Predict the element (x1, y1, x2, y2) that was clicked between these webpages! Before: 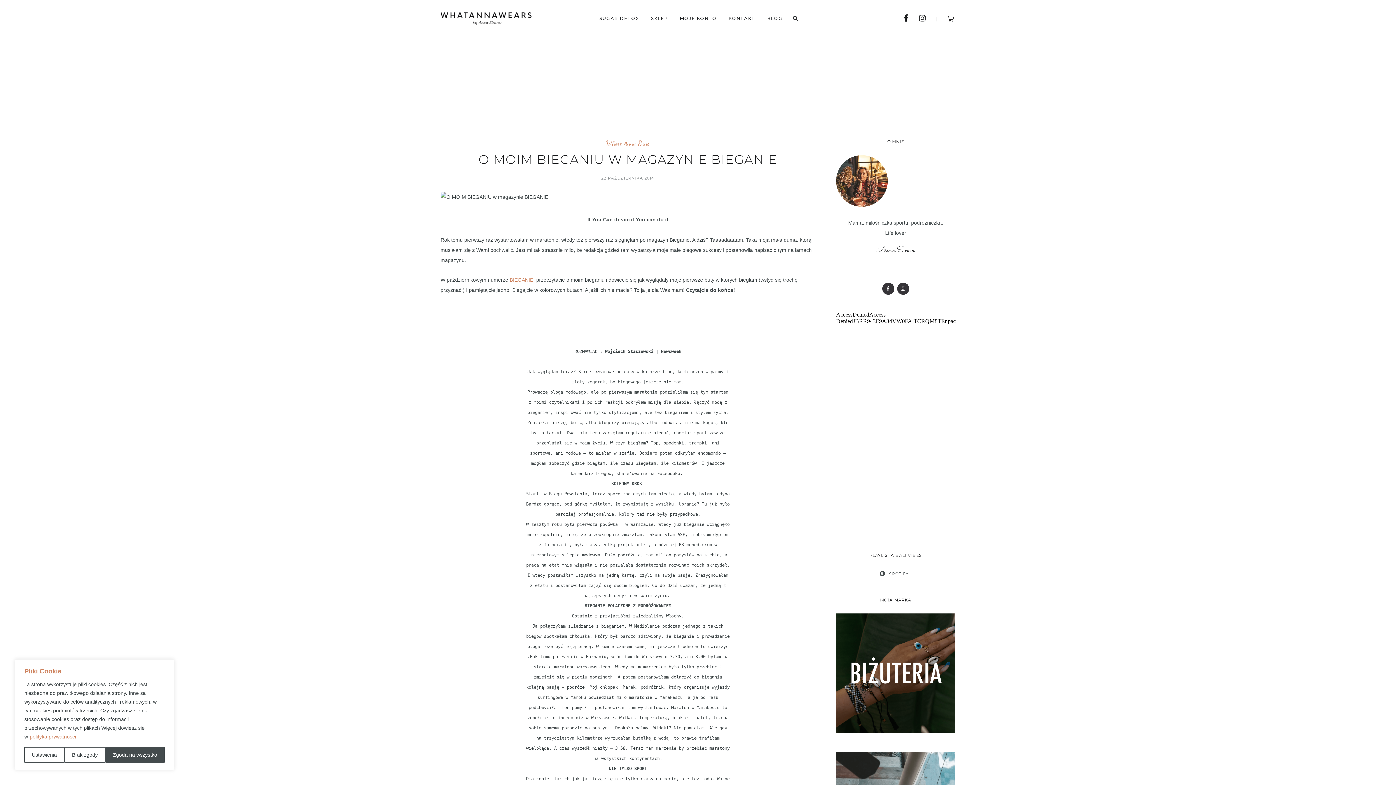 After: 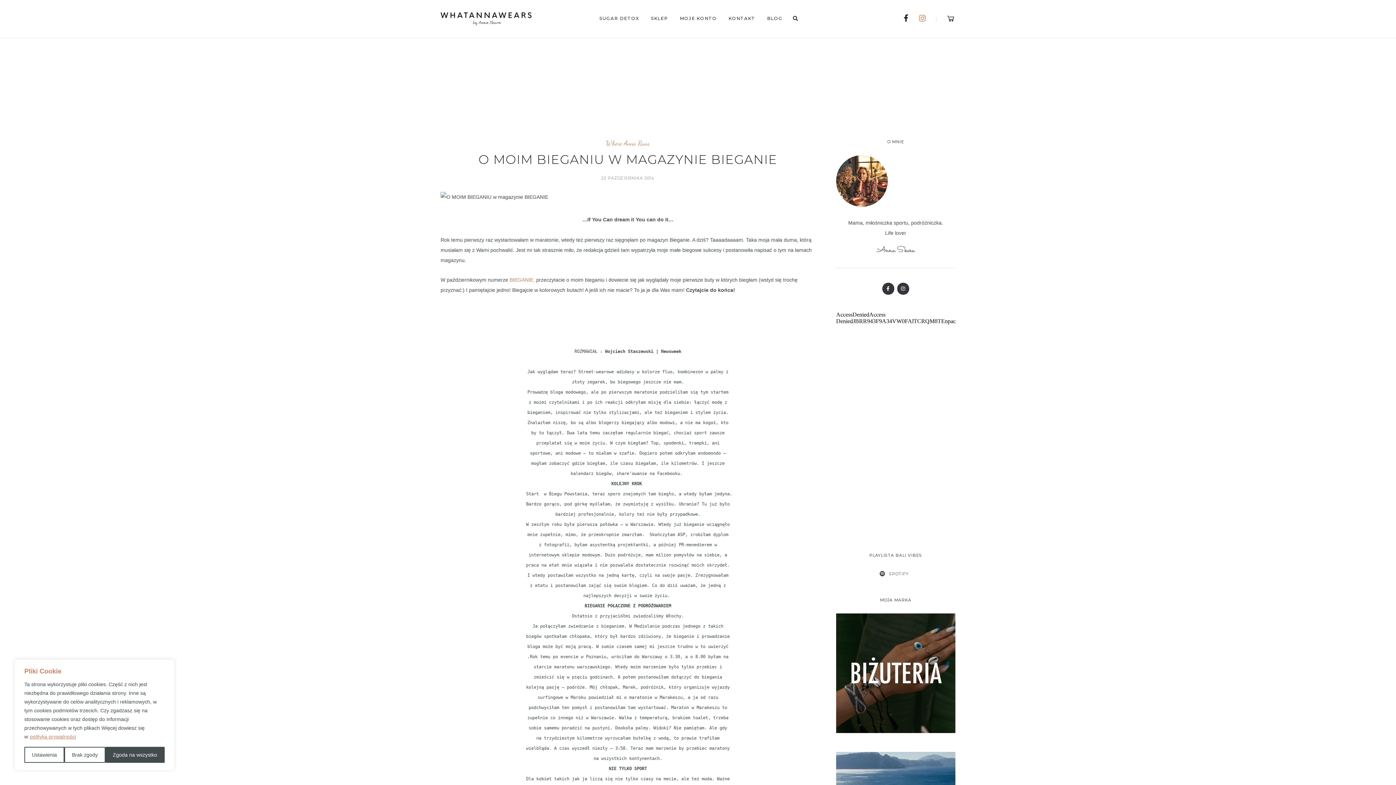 Action: bbox: (919, 16, 926, 21)